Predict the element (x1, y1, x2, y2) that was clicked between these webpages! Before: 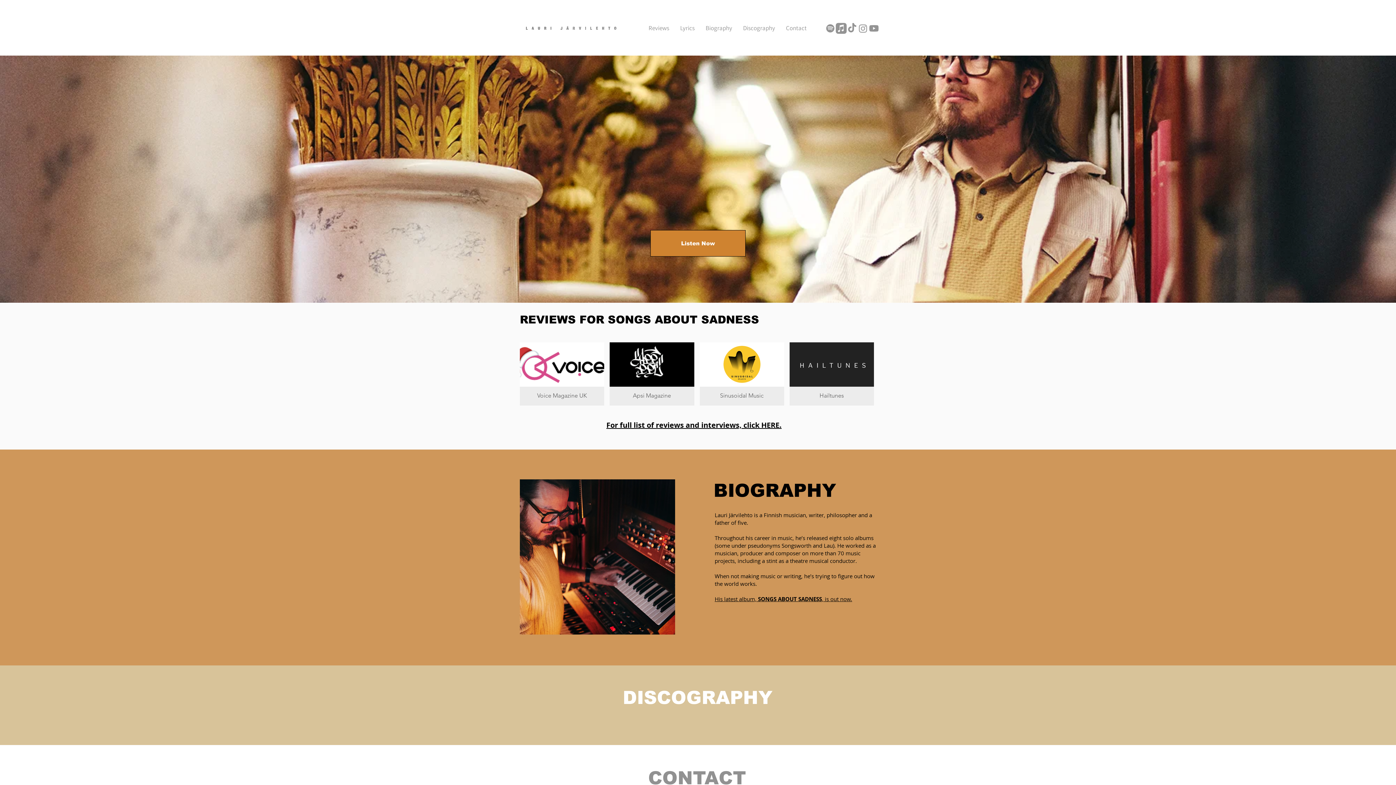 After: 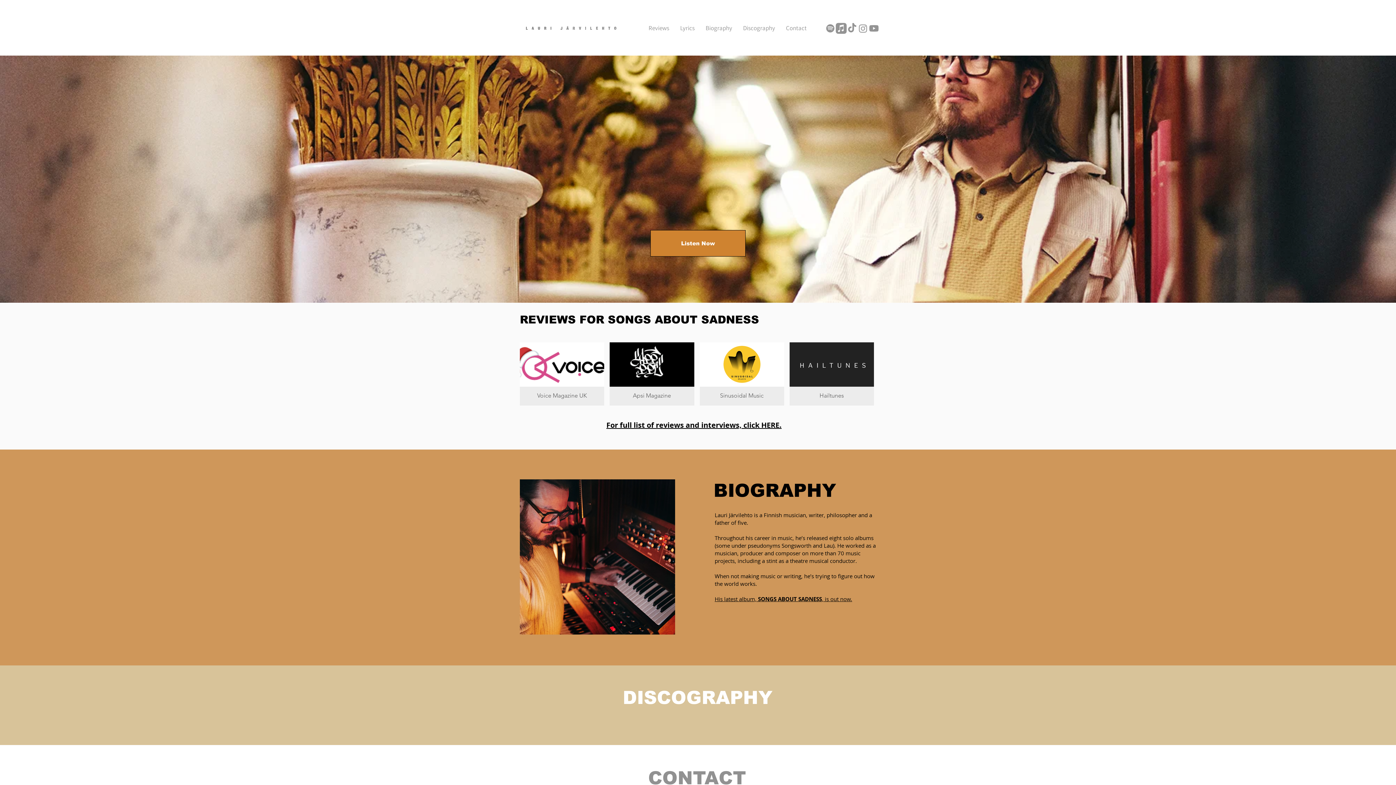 Action: bbox: (700, 23, 737, 33) label: Biography